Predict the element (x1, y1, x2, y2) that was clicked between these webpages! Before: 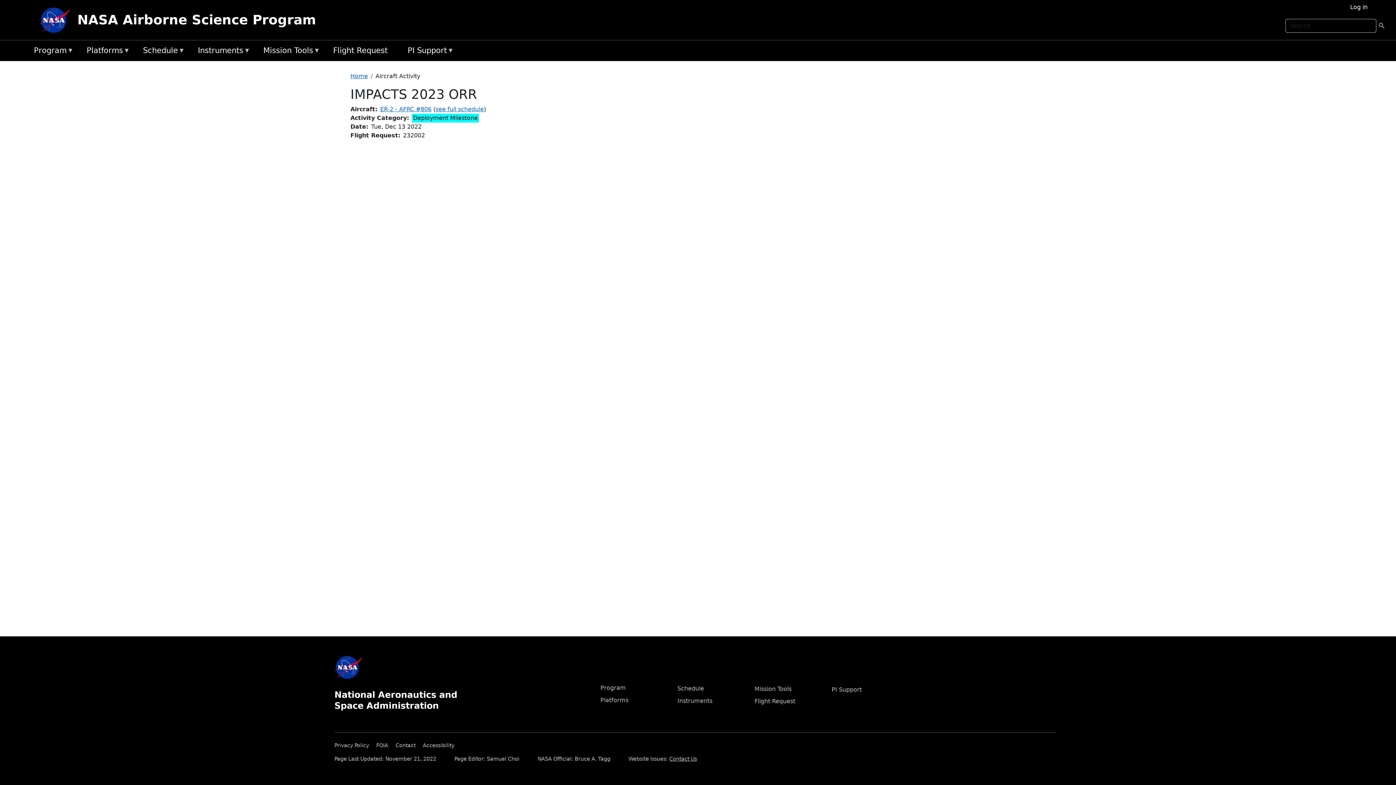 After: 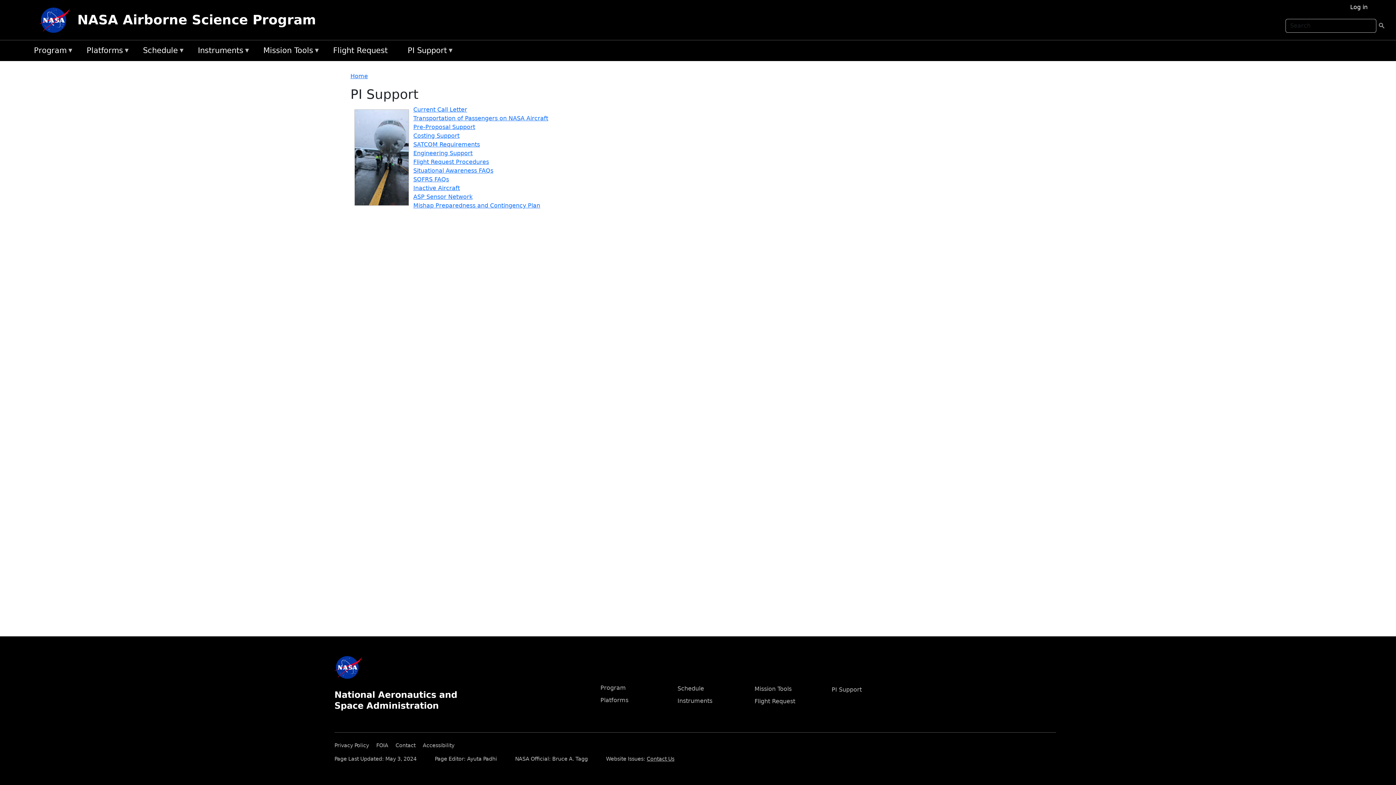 Action: bbox: (831, 686, 862, 693) label: PI Support